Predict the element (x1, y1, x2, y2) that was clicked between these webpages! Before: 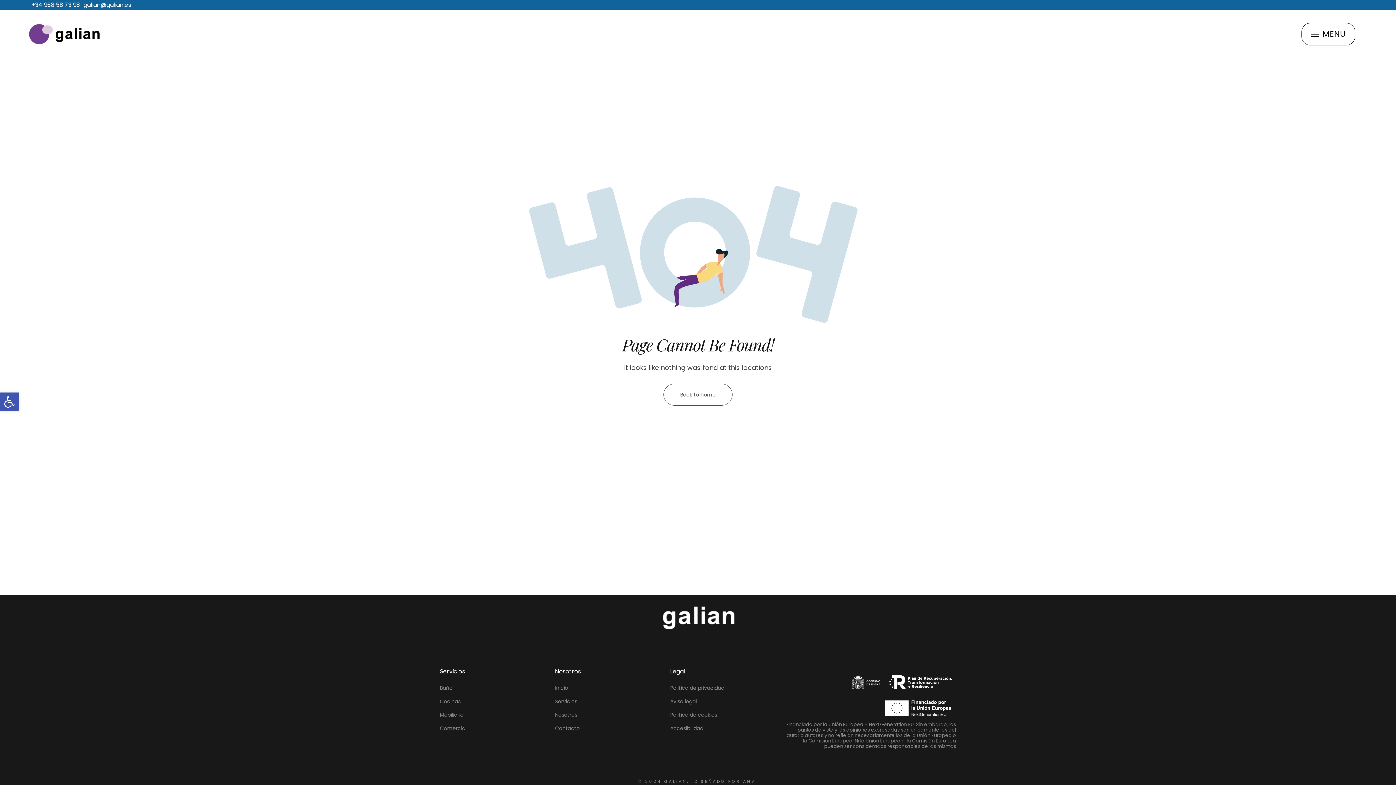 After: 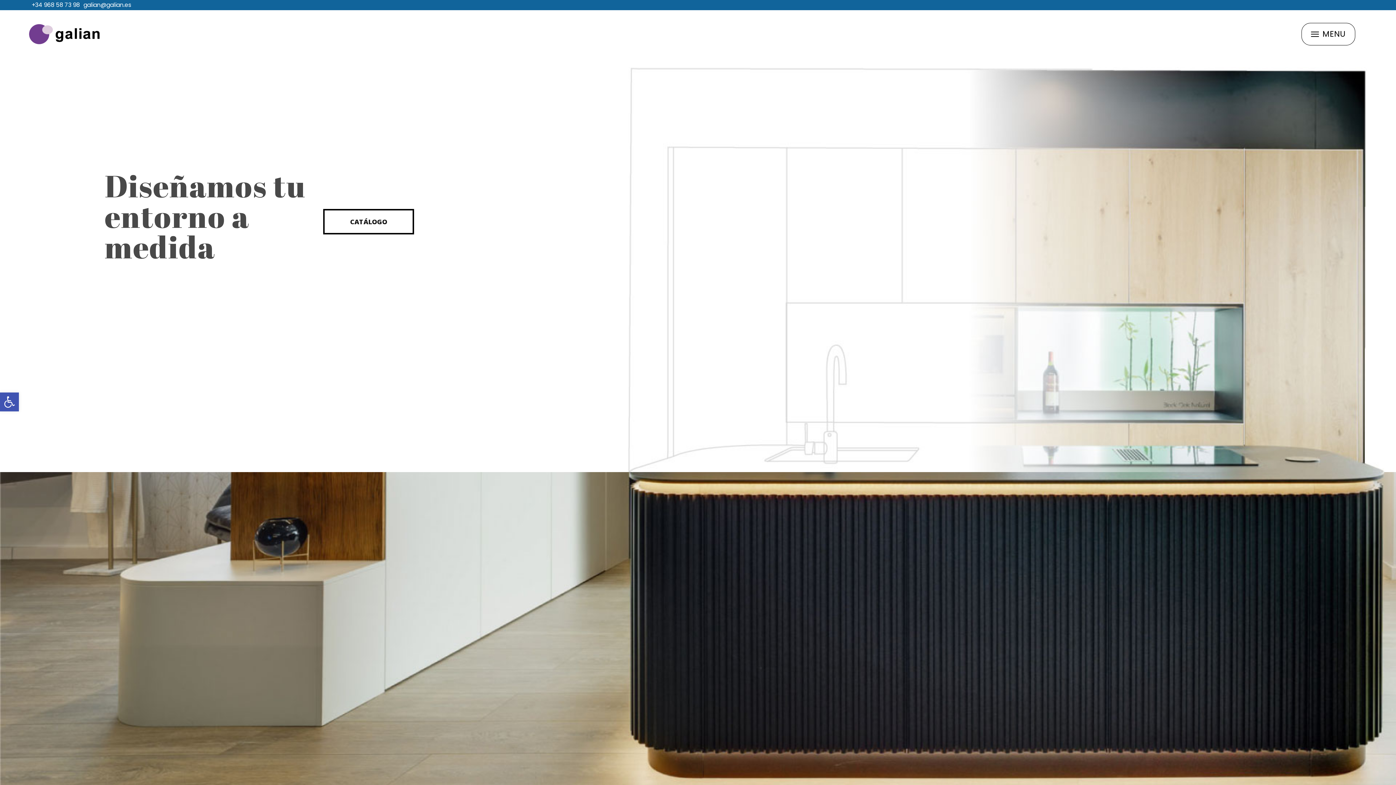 Action: bbox: (663, 384, 732, 405) label: Back to home